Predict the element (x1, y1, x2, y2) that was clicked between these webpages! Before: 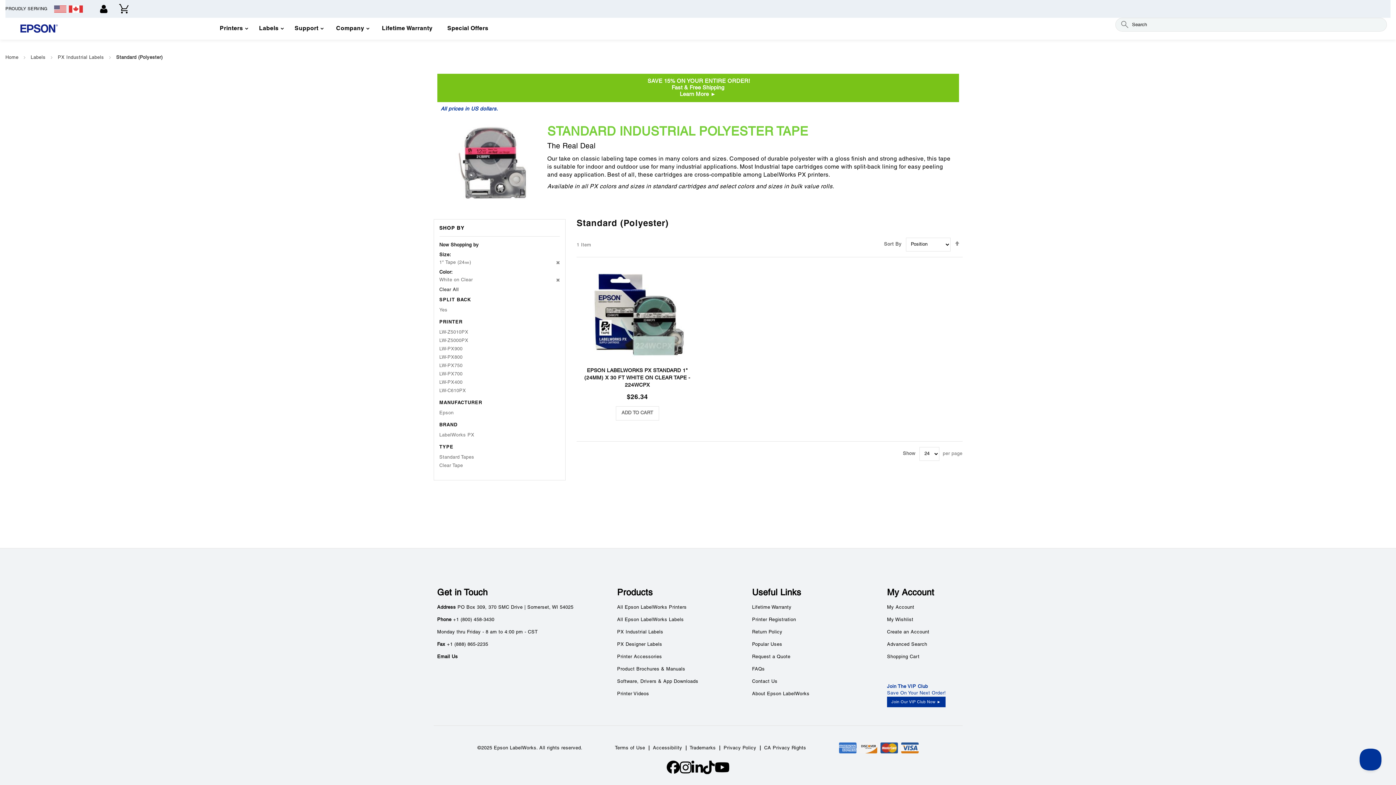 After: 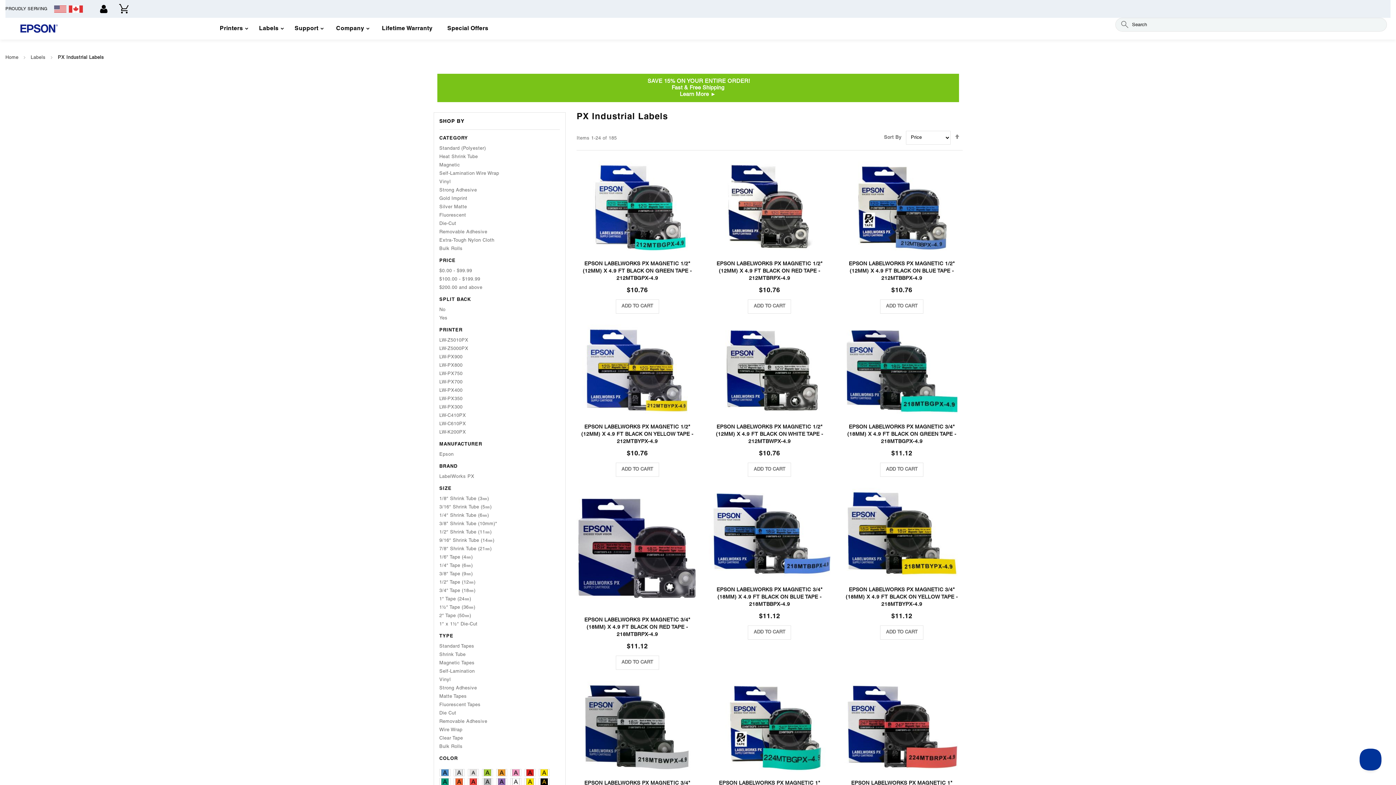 Action: label: PX Industrial Labels  bbox: (57, 55, 105, 60)